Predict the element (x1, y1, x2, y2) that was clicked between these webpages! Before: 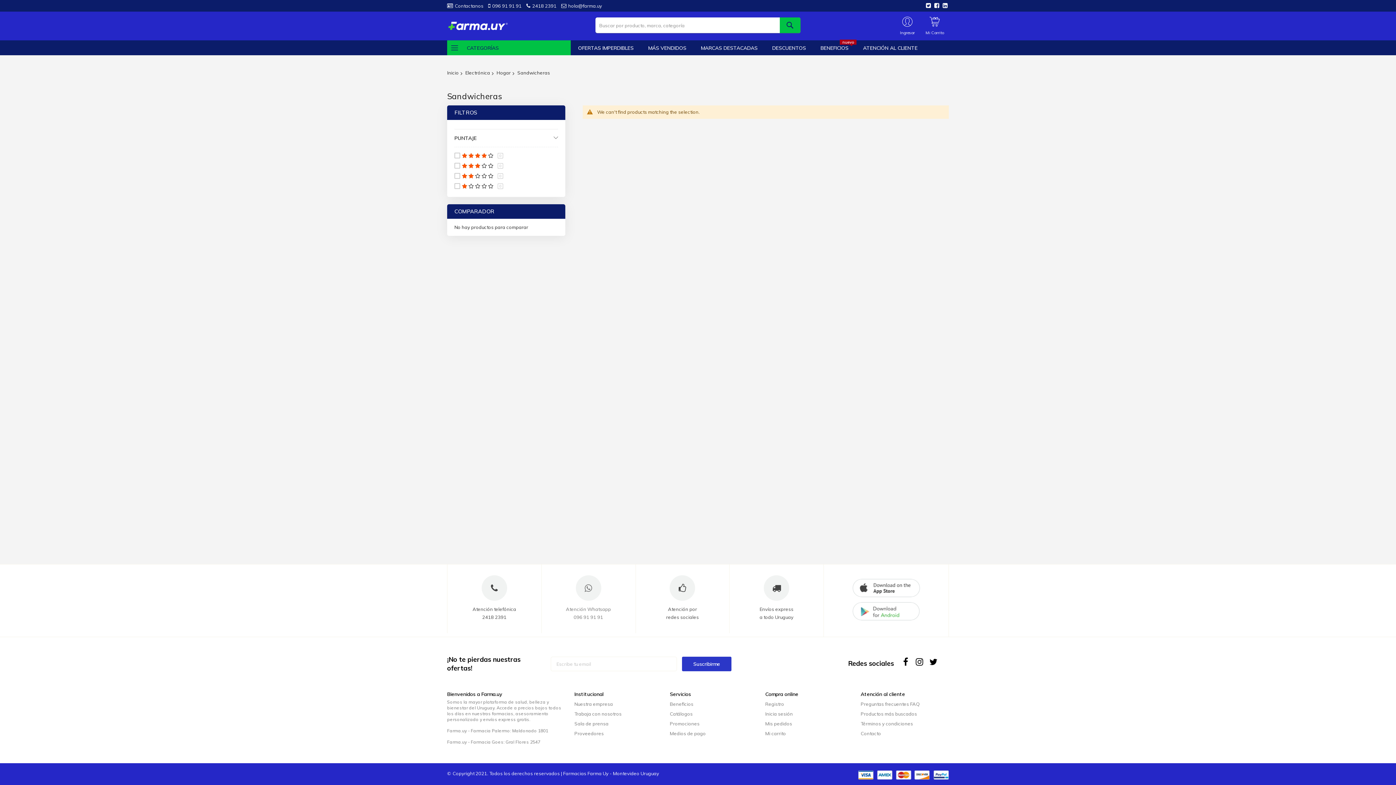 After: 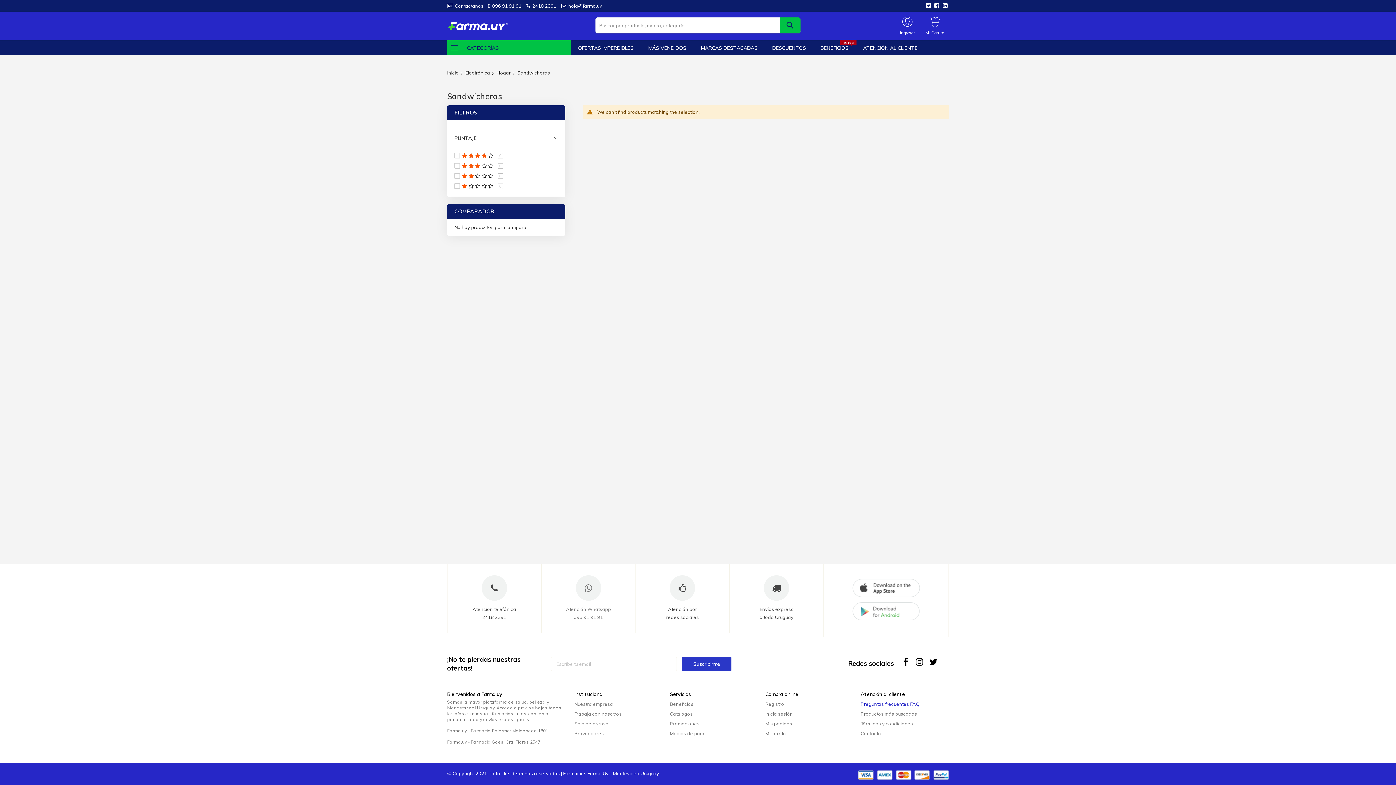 Action: bbox: (860, 701, 919, 707) label: Preguntas frecuentes FAQ